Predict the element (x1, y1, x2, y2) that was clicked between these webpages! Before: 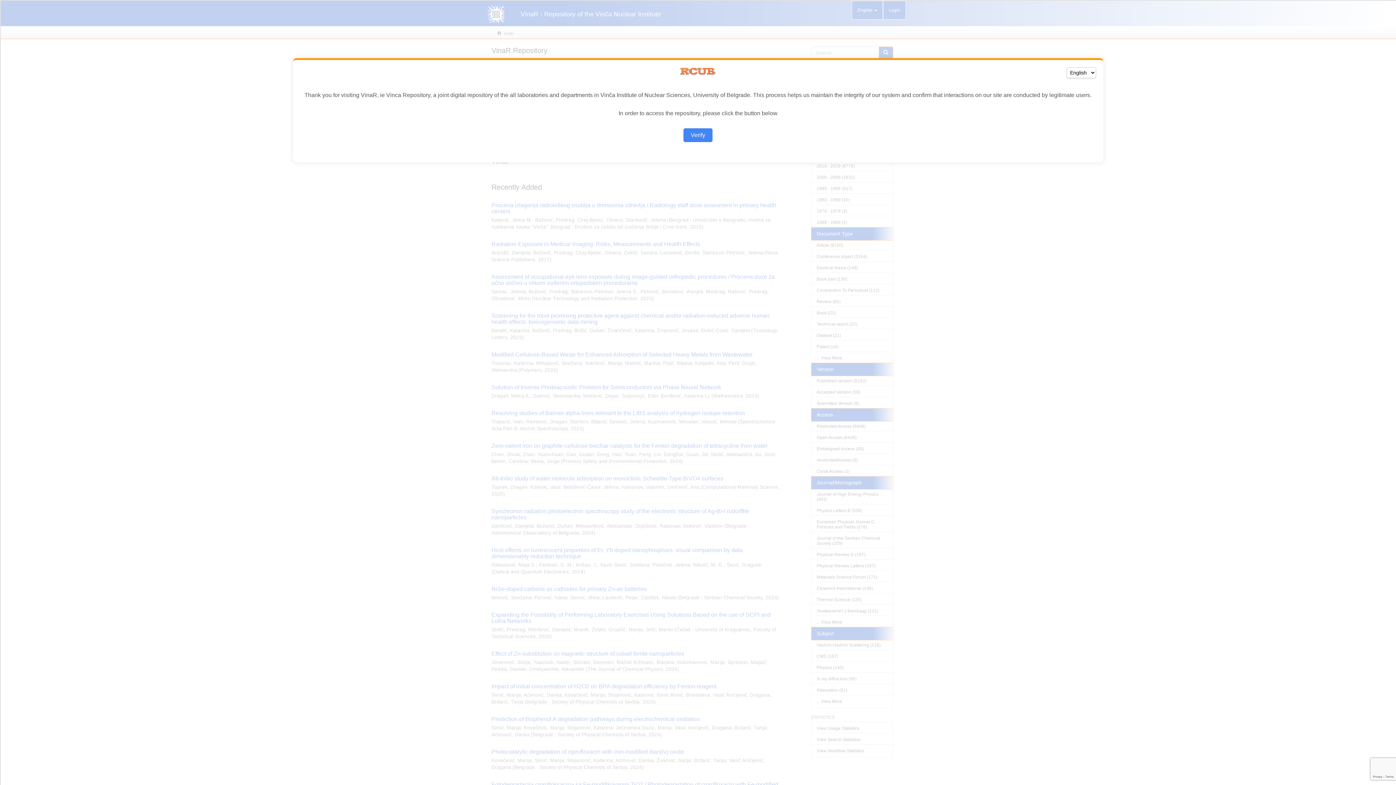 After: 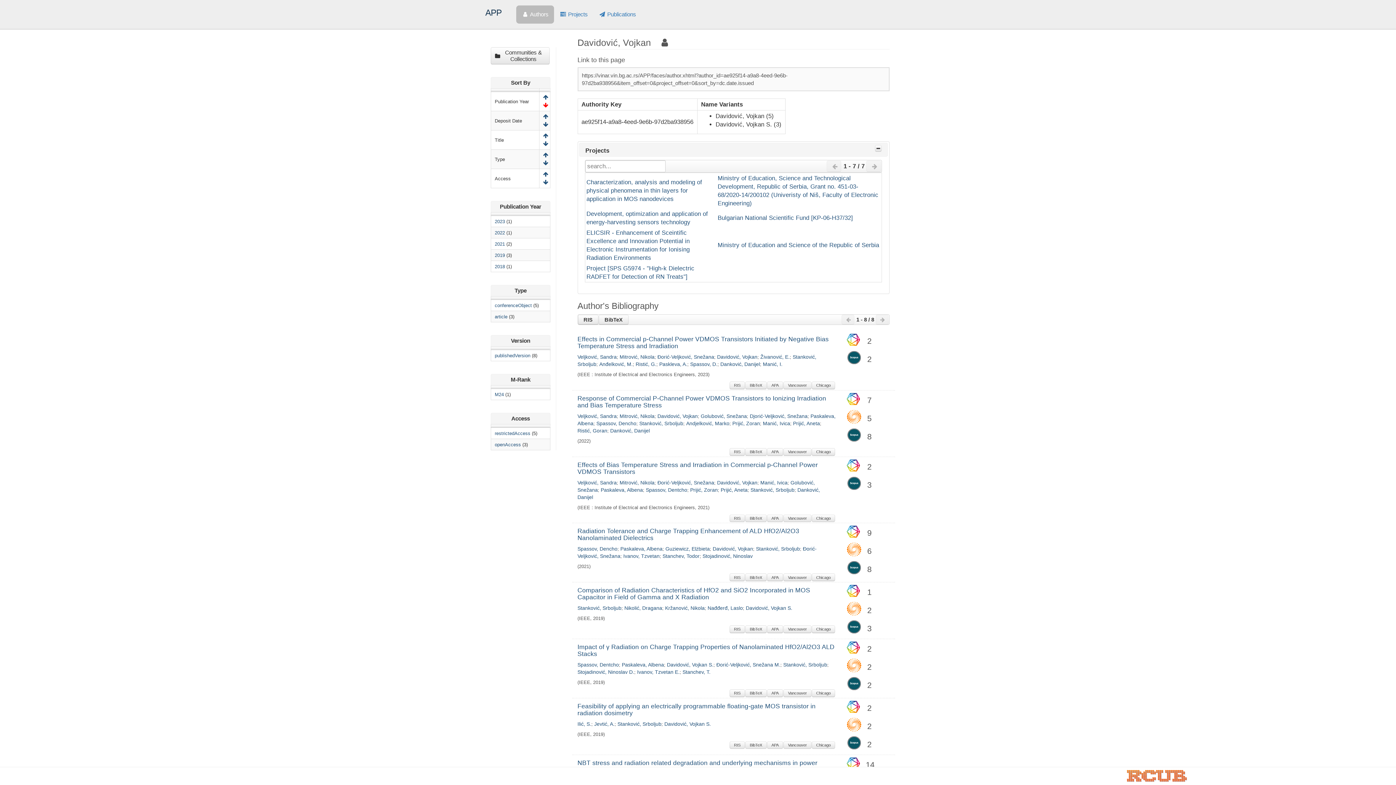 Action: bbox: (683, 128, 712, 142) label: Verify